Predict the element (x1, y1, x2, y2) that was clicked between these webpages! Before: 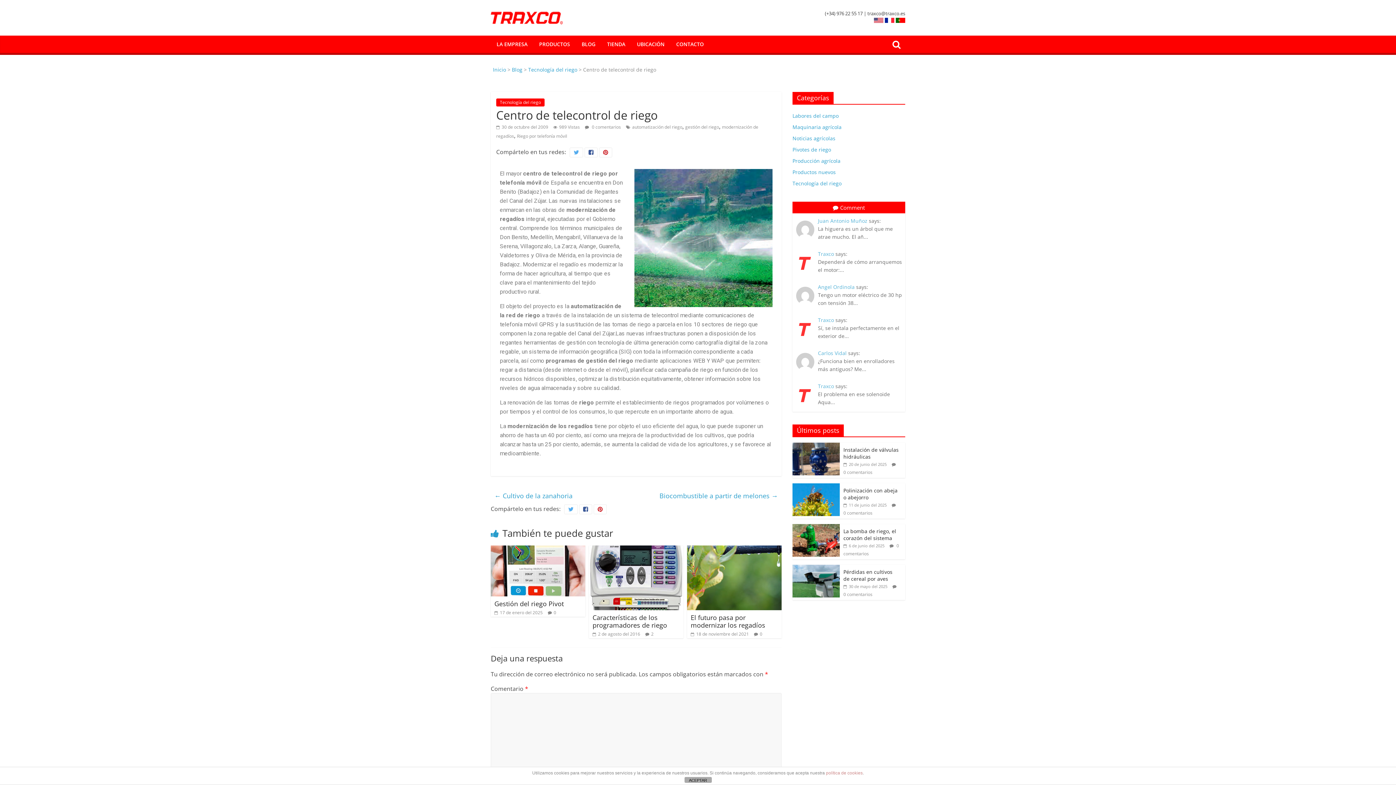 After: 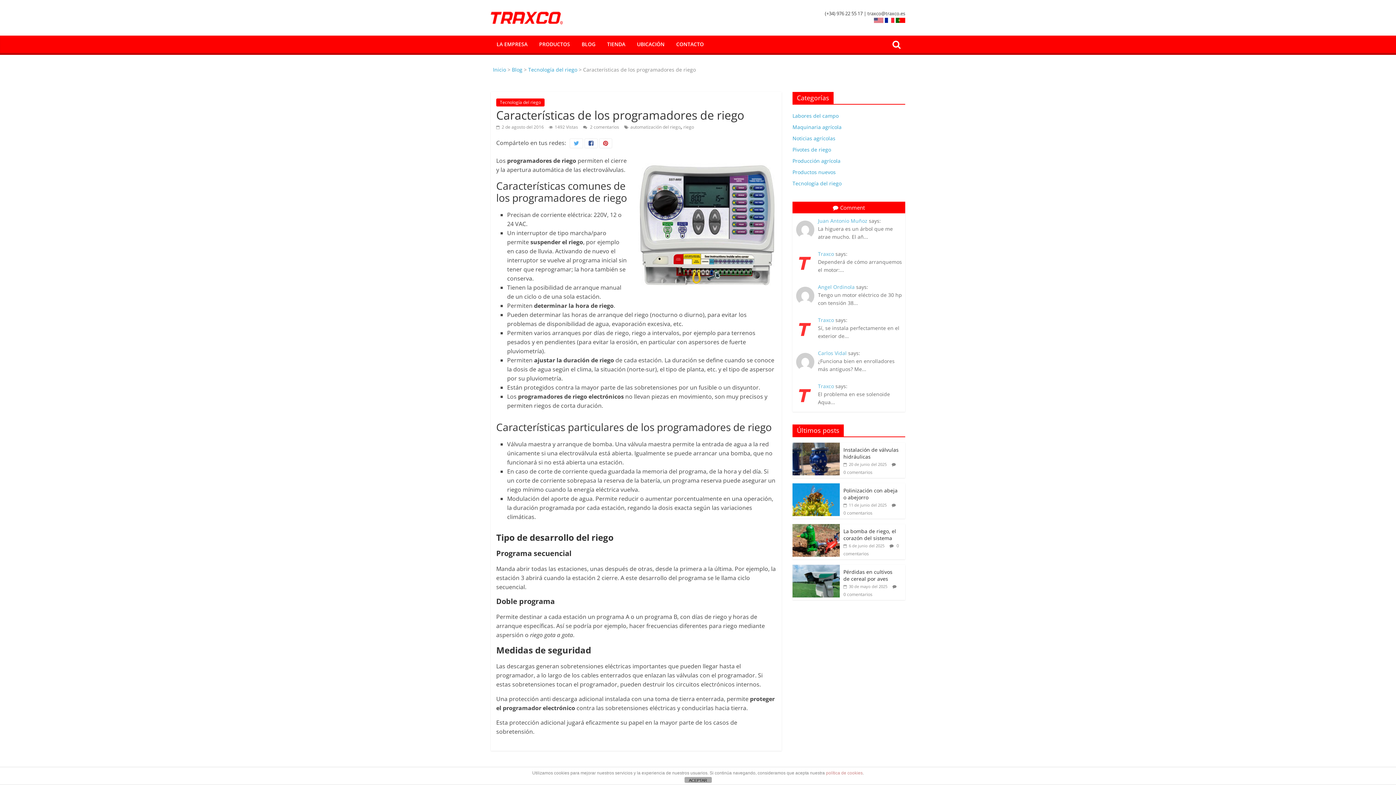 Action: label:  2 de agosto del 2016 bbox: (592, 631, 640, 637)